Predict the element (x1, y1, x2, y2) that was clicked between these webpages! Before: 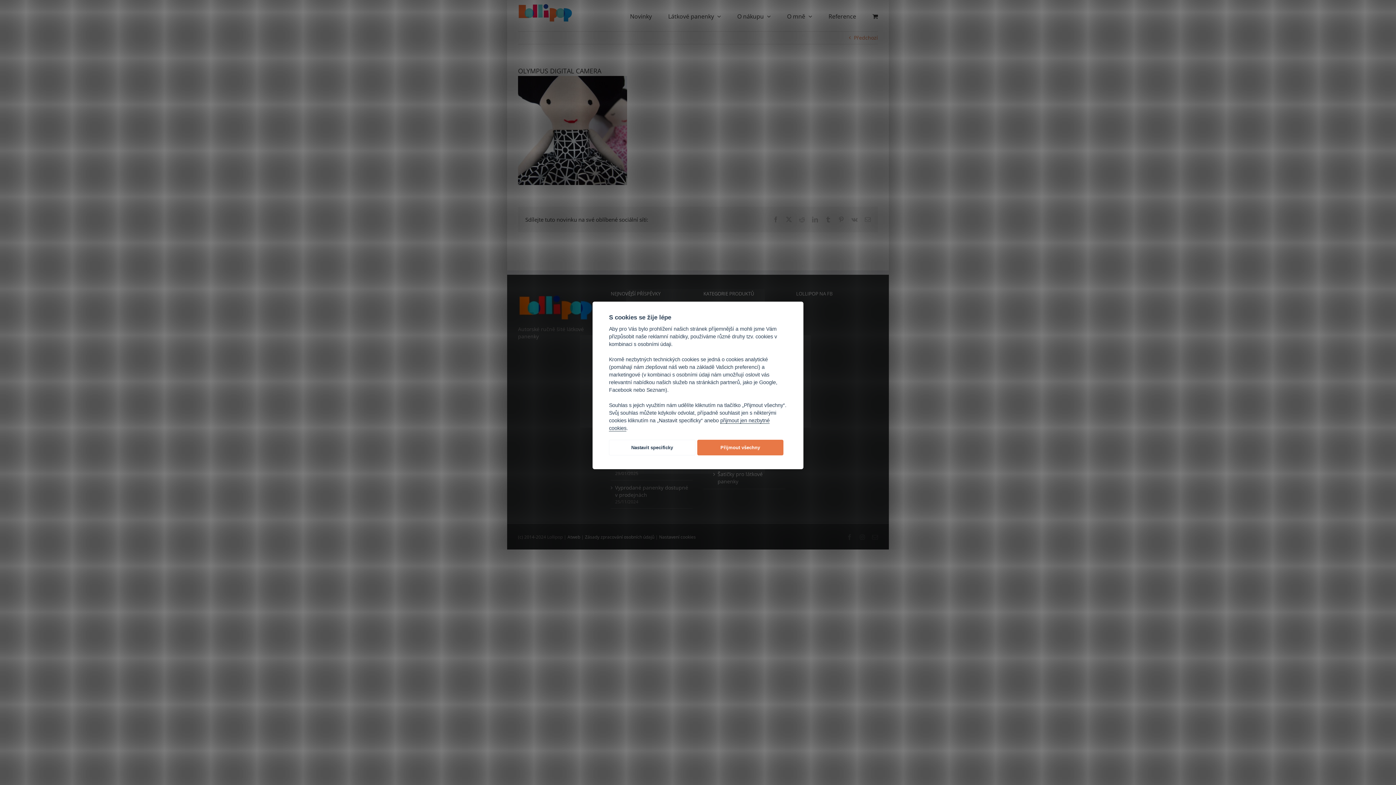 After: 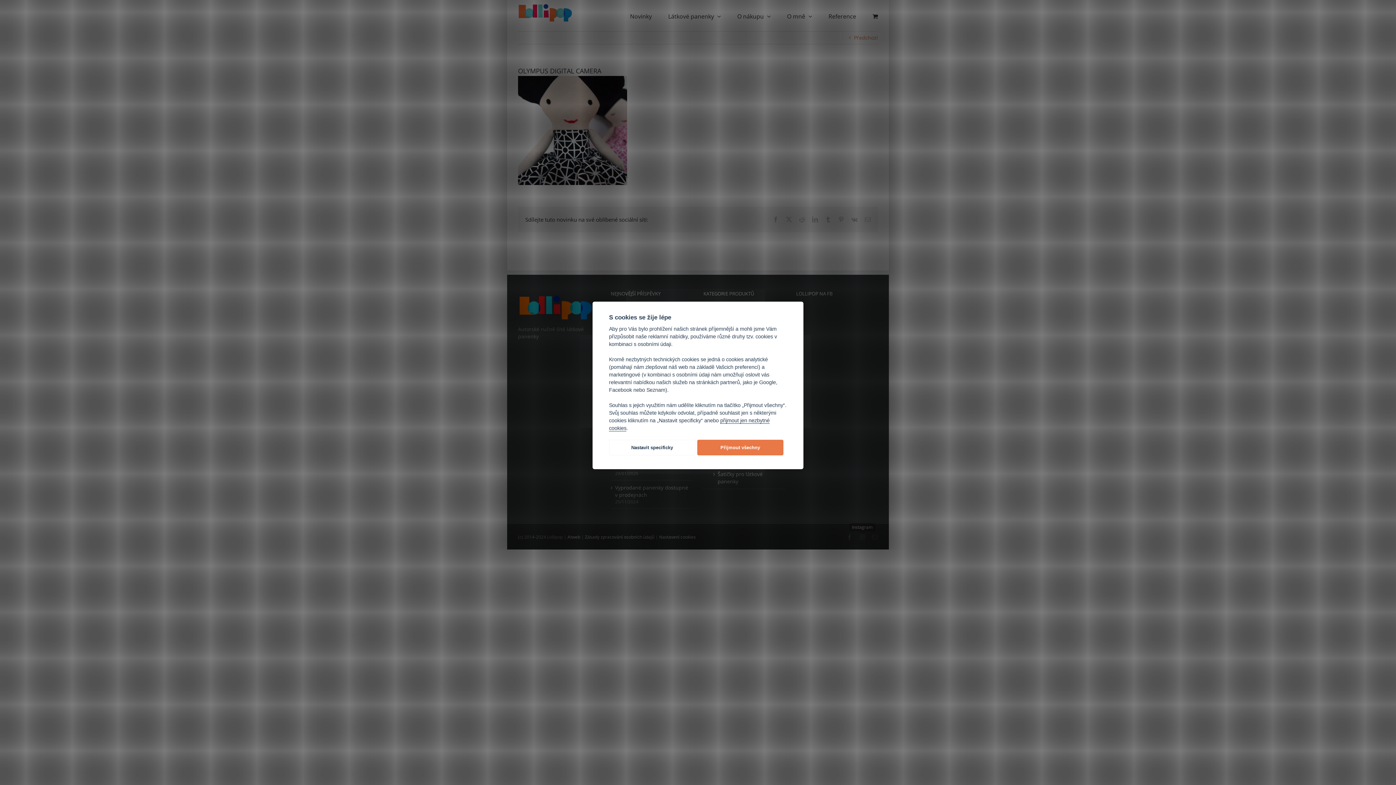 Action: bbox: (860, 534, 865, 540) label: Instagram